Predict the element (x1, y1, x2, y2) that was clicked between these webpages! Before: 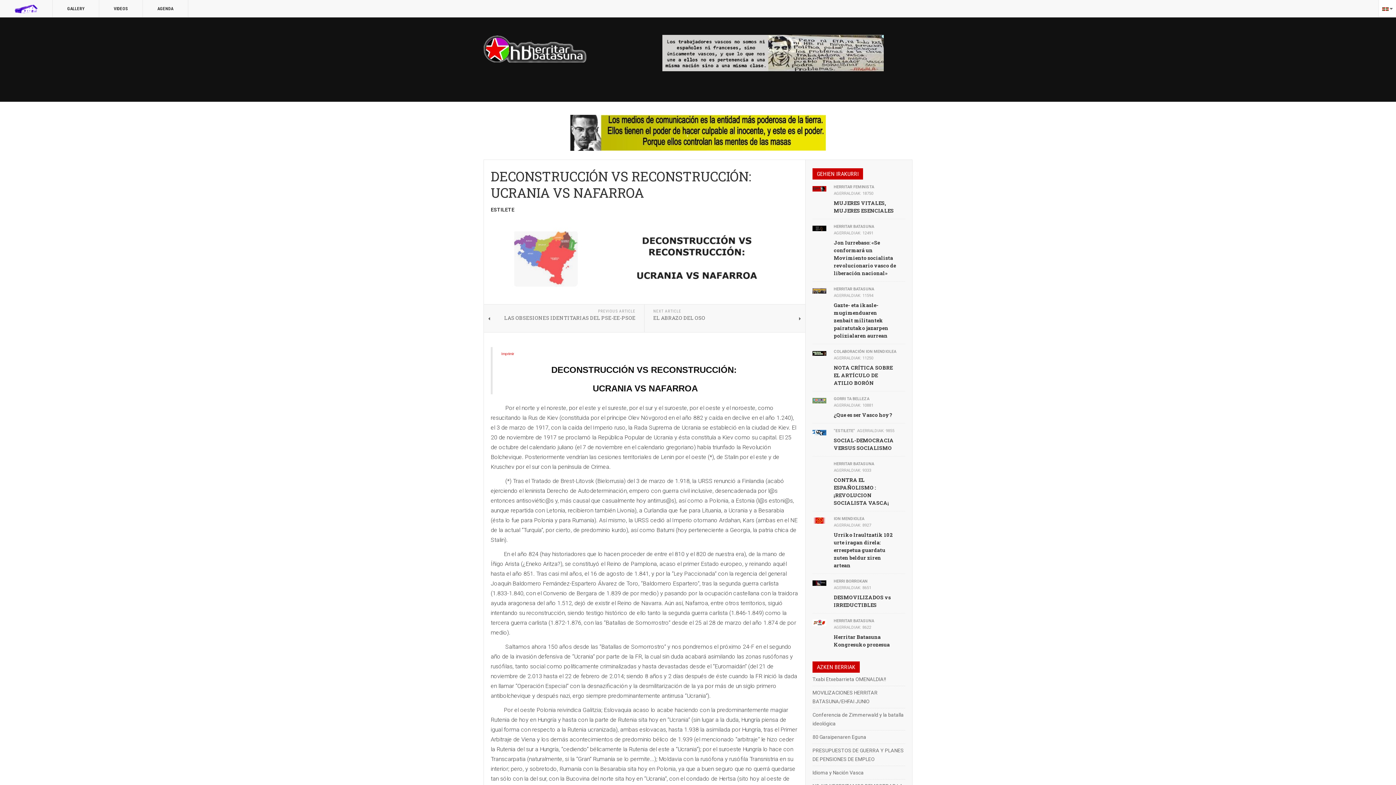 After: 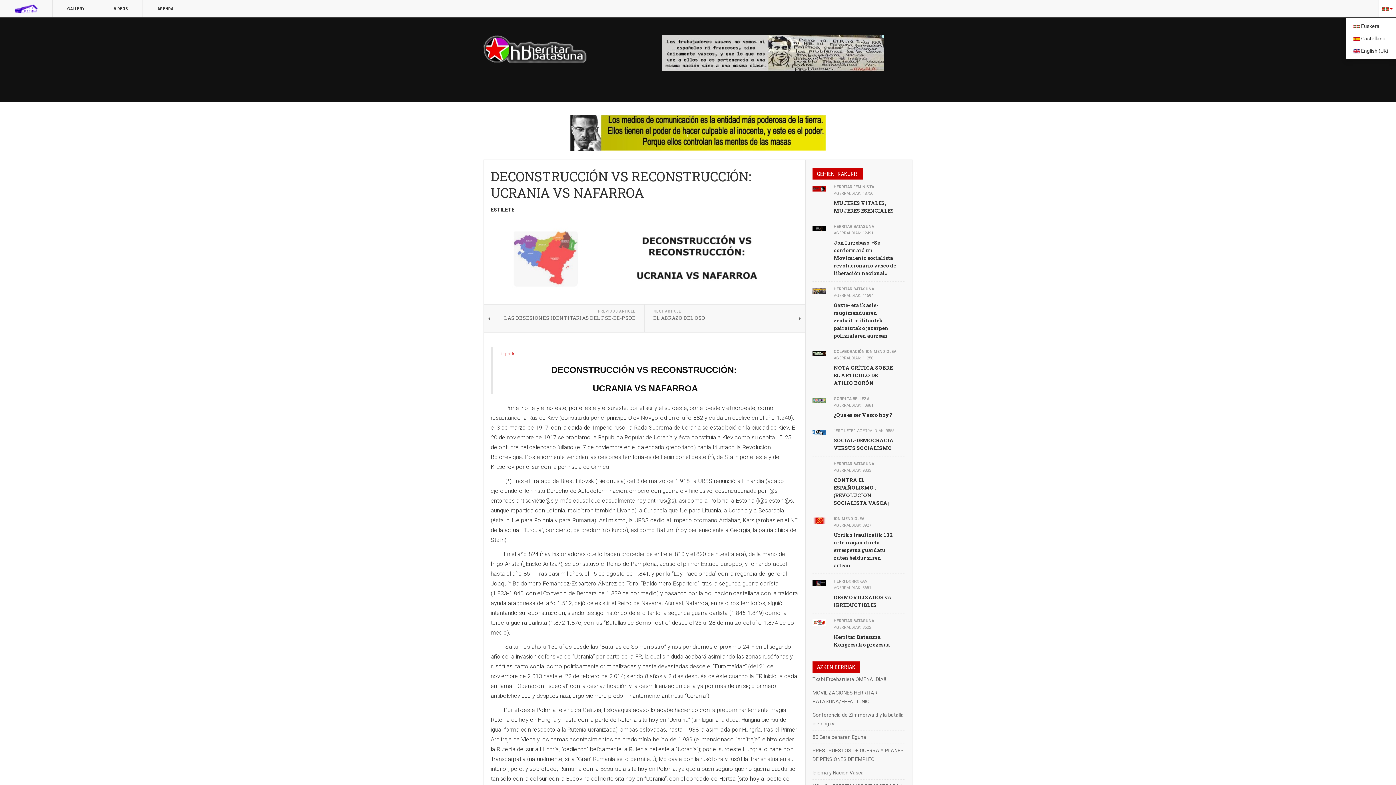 Action: bbox: (1379, 0, 1396, 17) label:  